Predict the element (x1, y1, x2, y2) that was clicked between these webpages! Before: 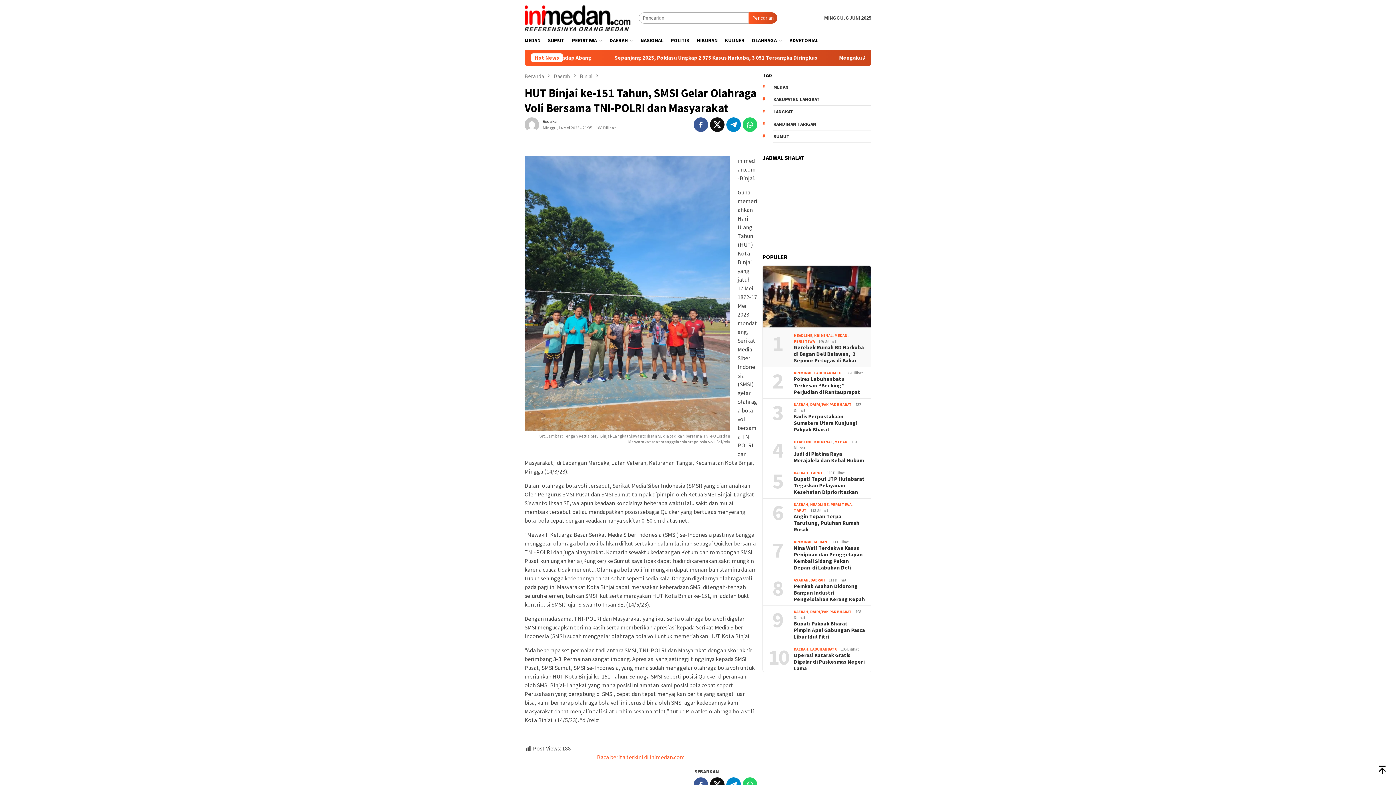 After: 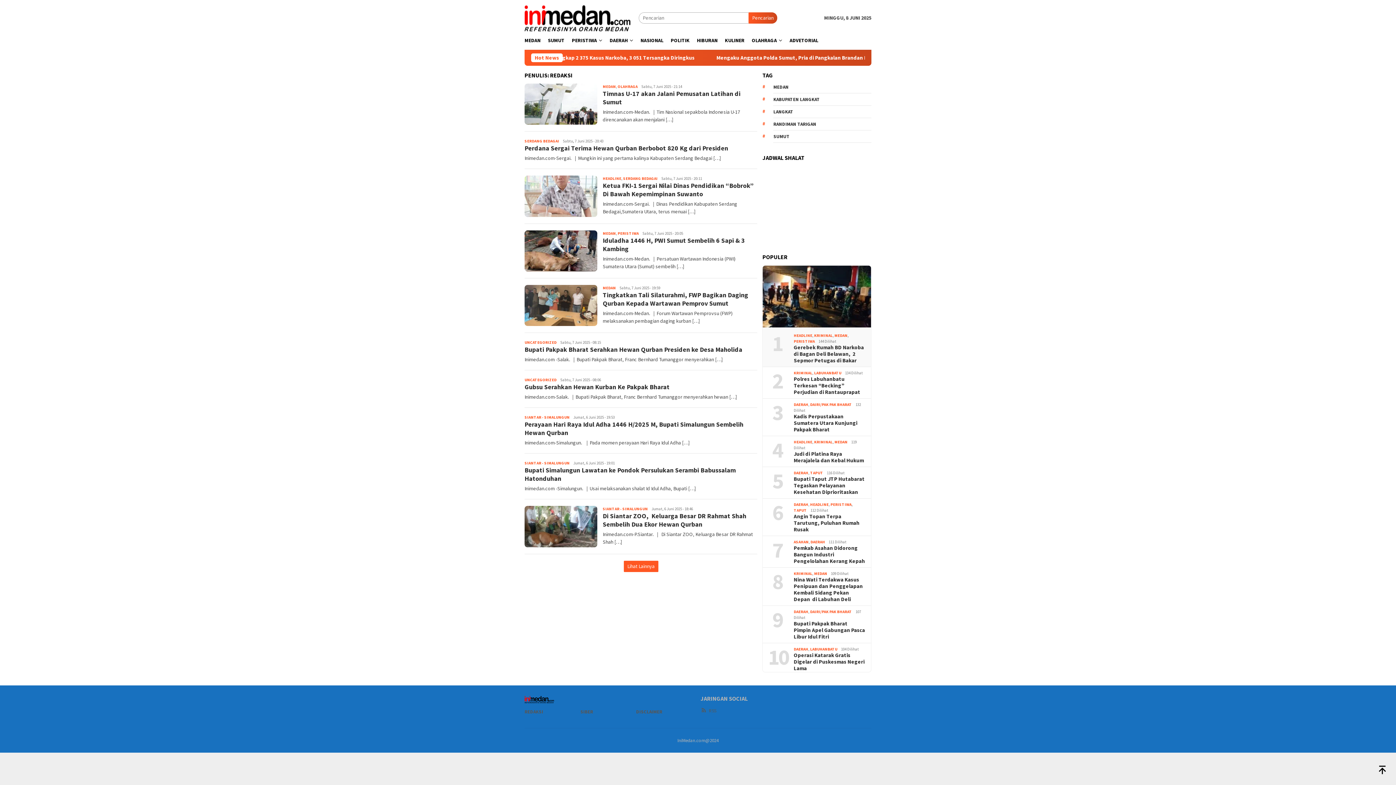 Action: bbox: (542, 118, 557, 124) label: Redaksi